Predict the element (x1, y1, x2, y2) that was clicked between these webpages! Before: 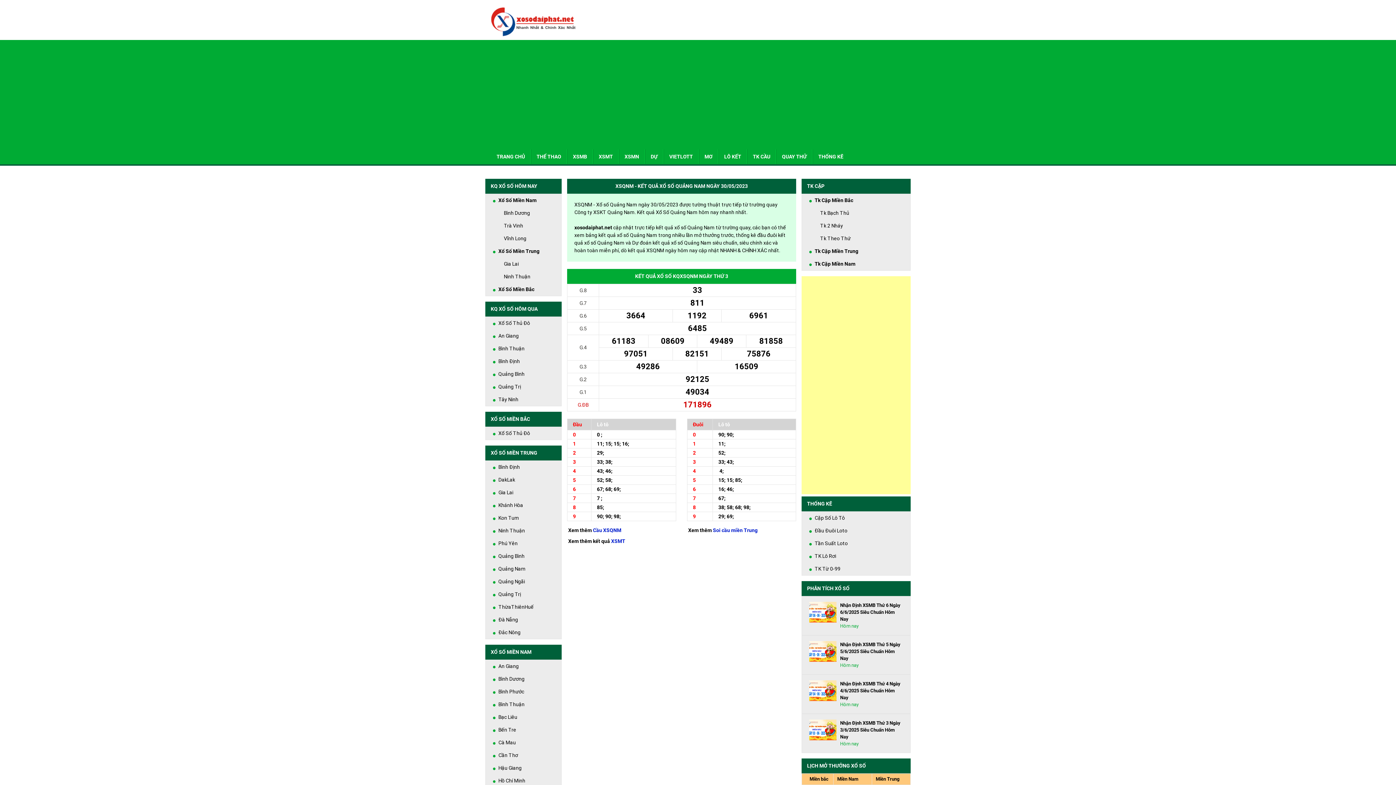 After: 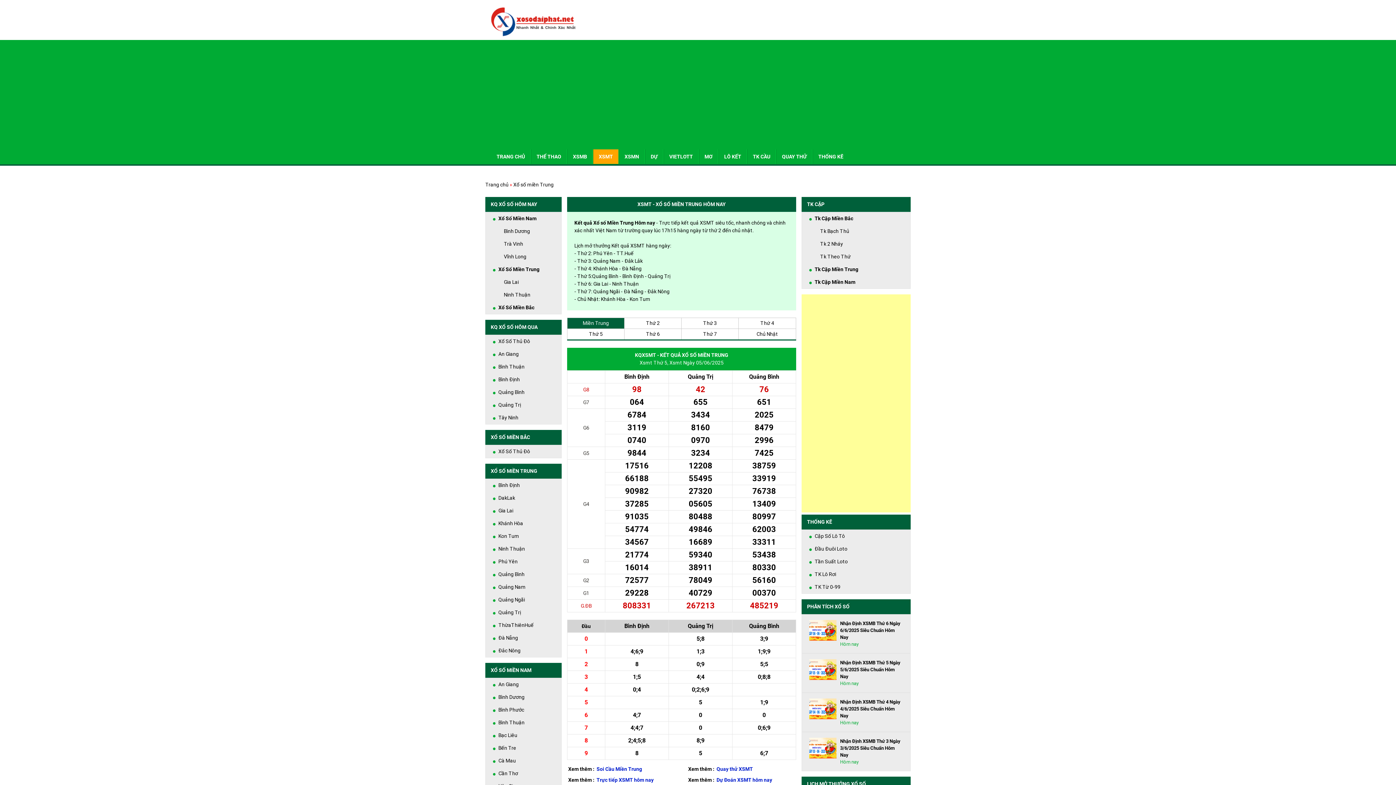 Action: label: XSMT bbox: (593, 149, 618, 164)